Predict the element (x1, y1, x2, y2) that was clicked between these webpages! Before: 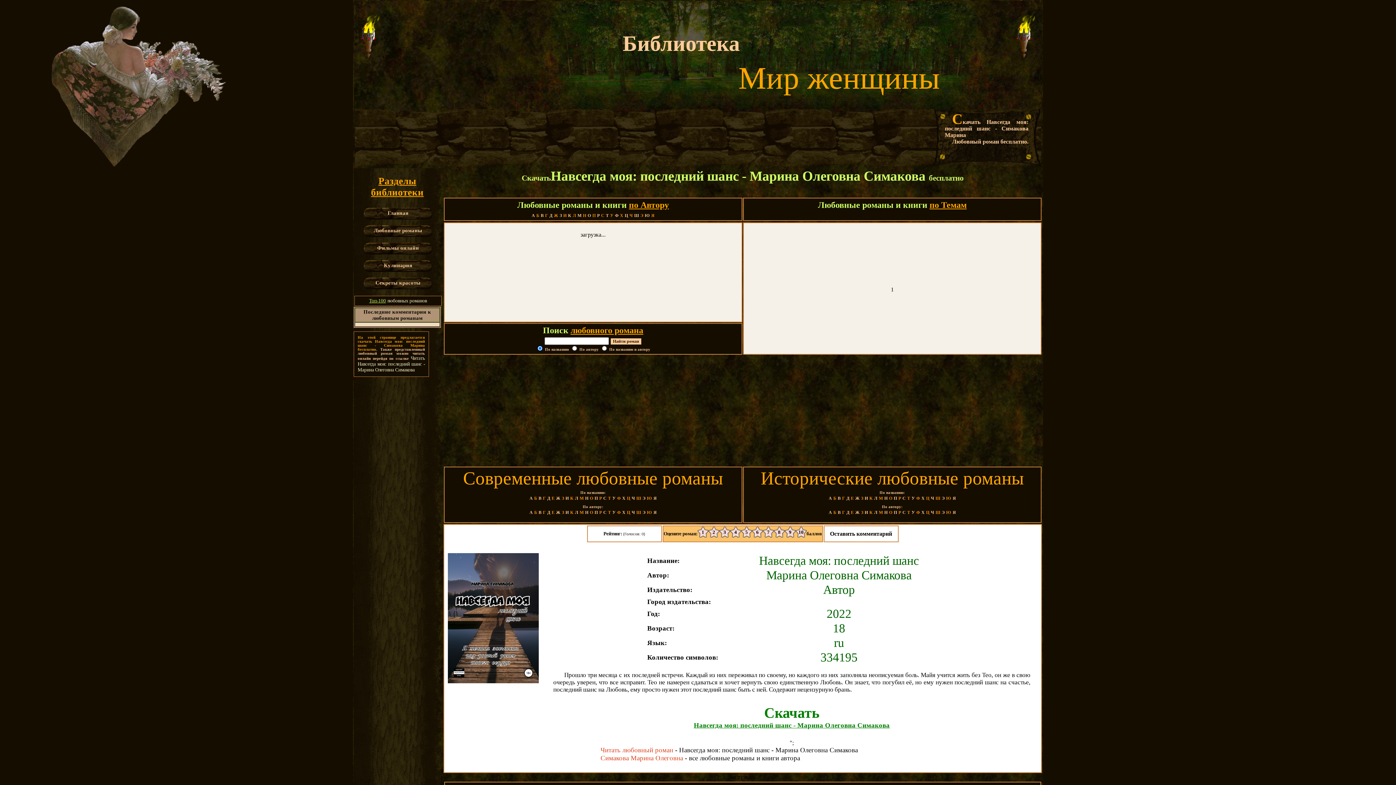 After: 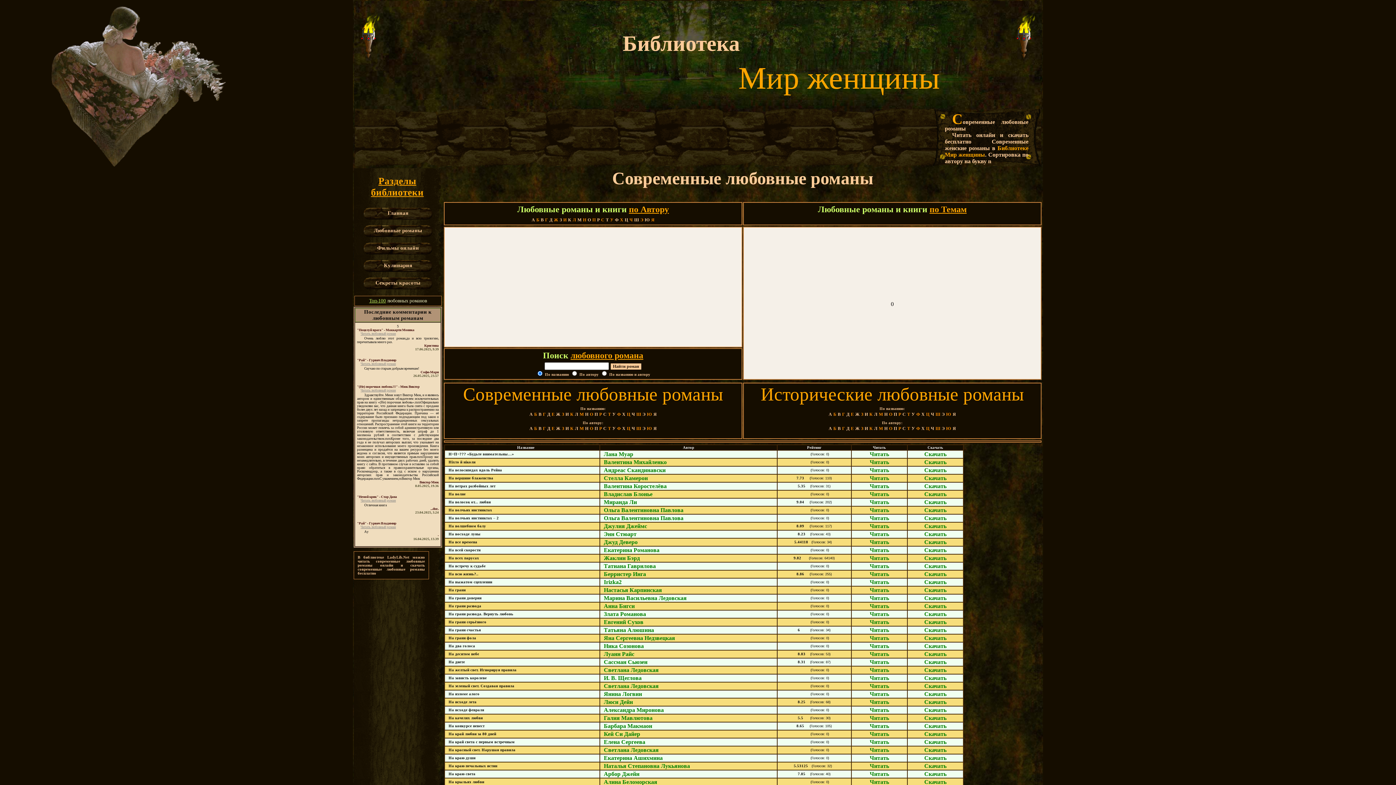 Action: bbox: (585, 496, 588, 501) label: Н